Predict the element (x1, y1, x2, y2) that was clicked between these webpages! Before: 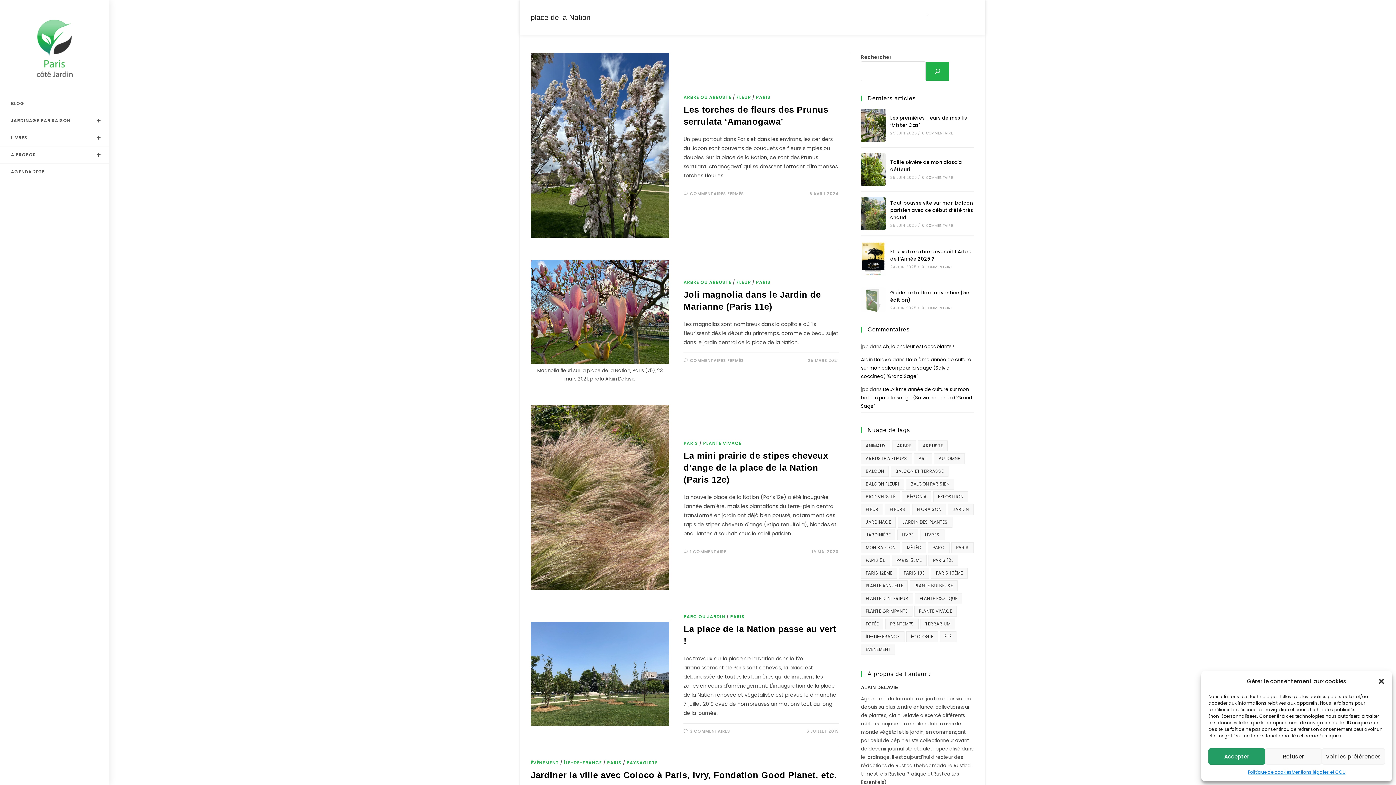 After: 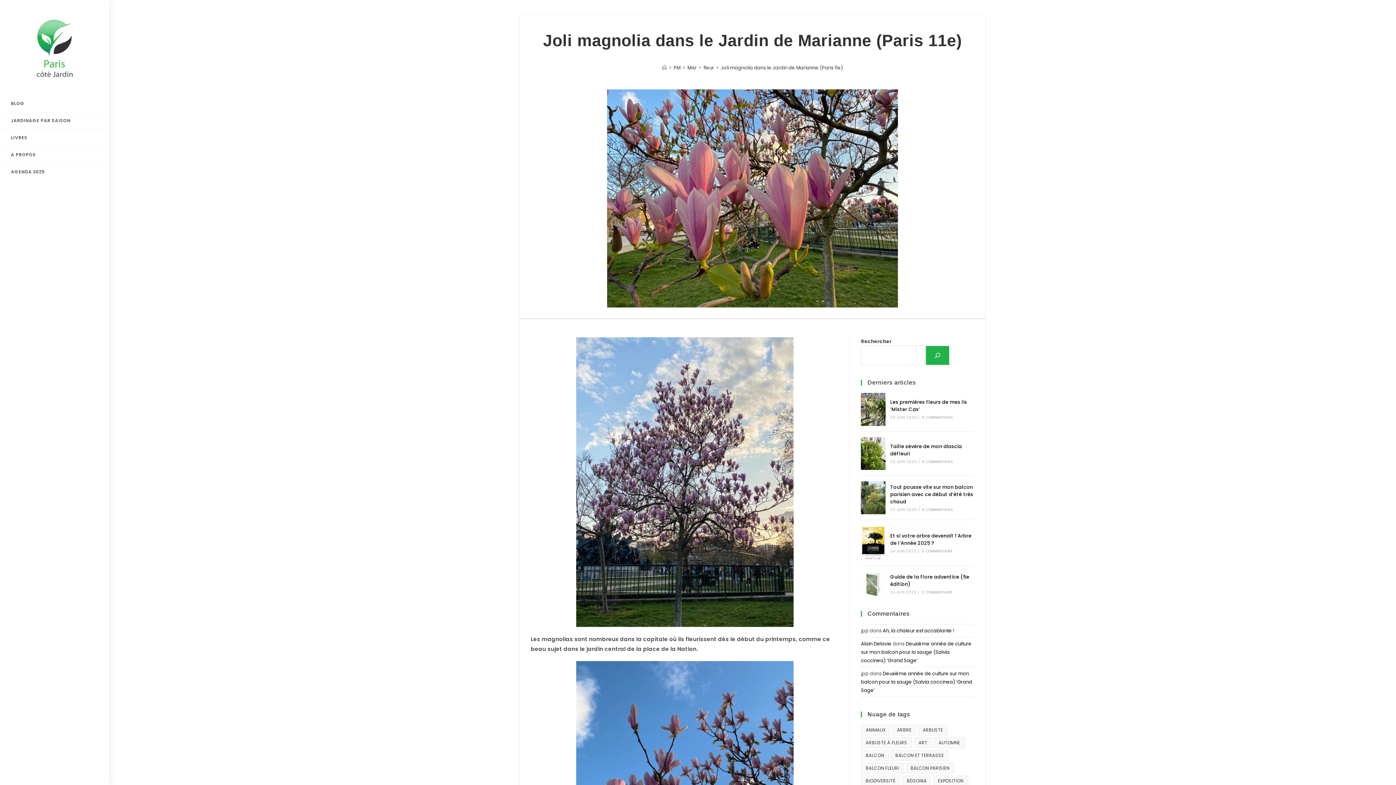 Action: bbox: (530, 260, 669, 364)